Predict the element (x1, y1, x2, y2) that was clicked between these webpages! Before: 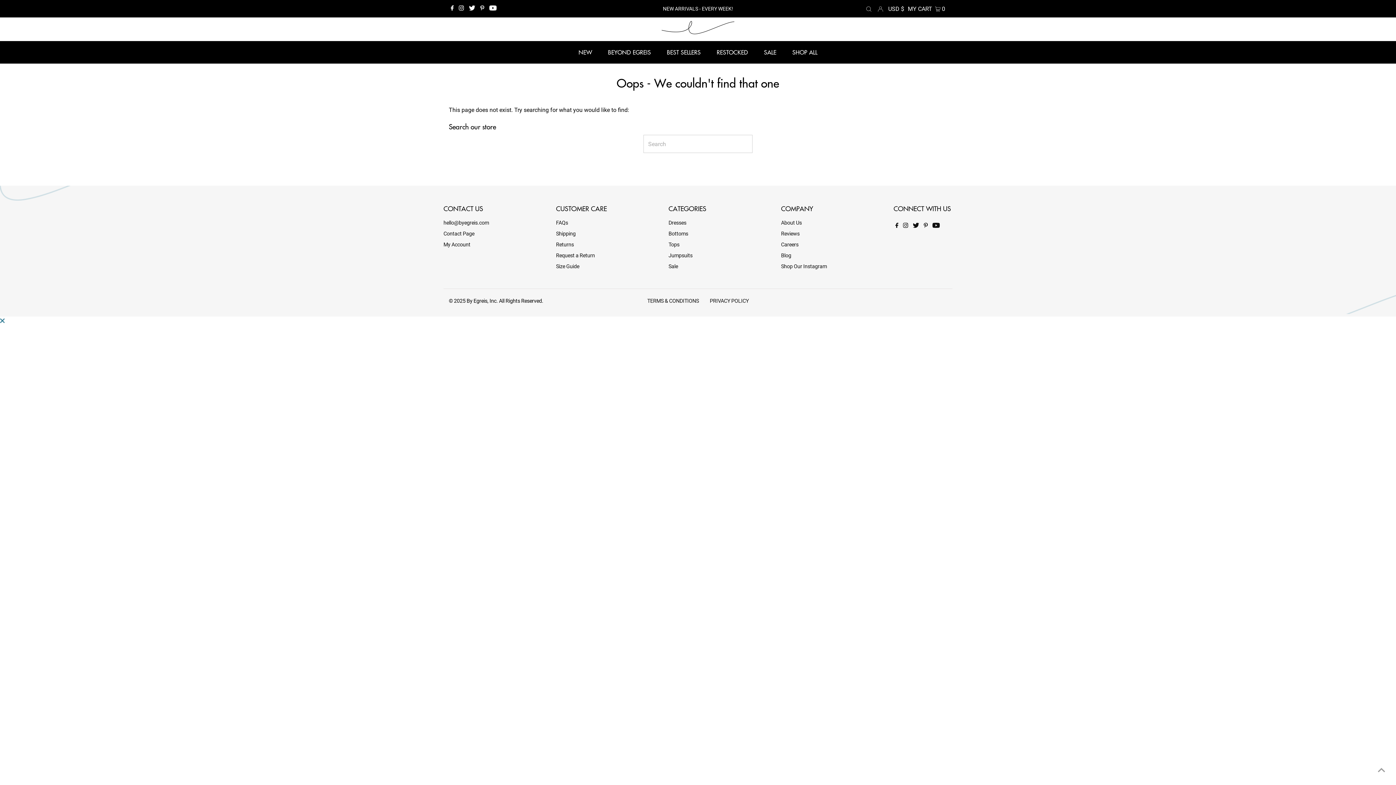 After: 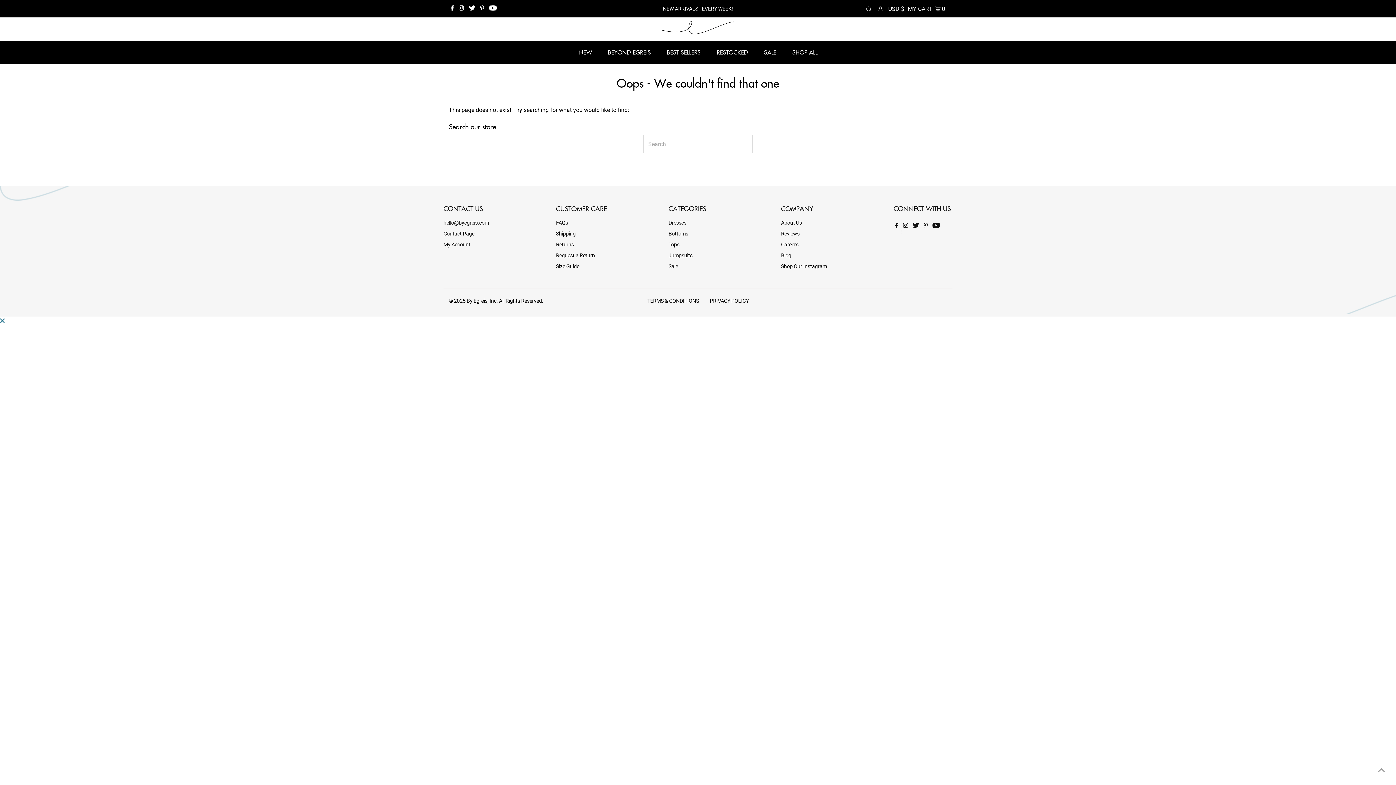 Action: bbox: (901, 217, 910, 235) label: Instagram